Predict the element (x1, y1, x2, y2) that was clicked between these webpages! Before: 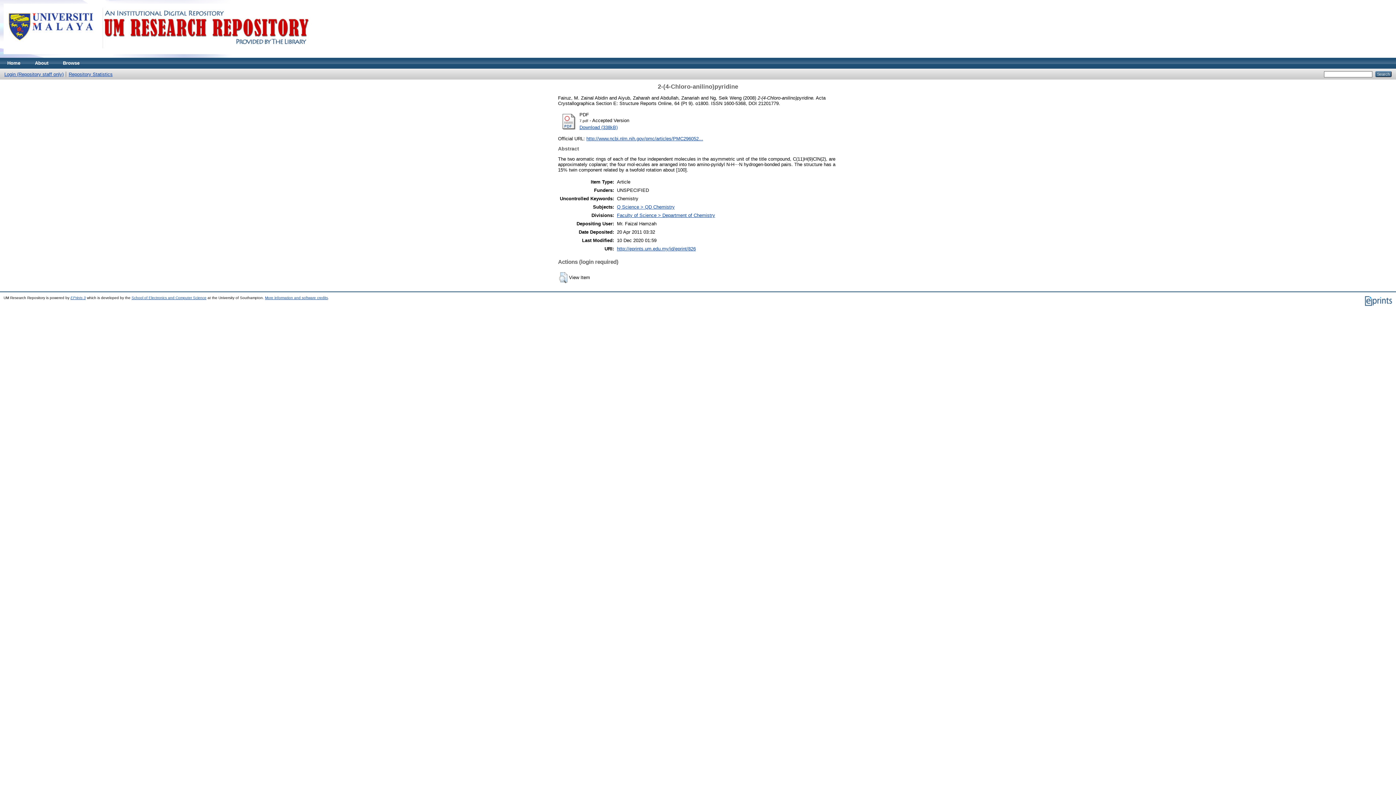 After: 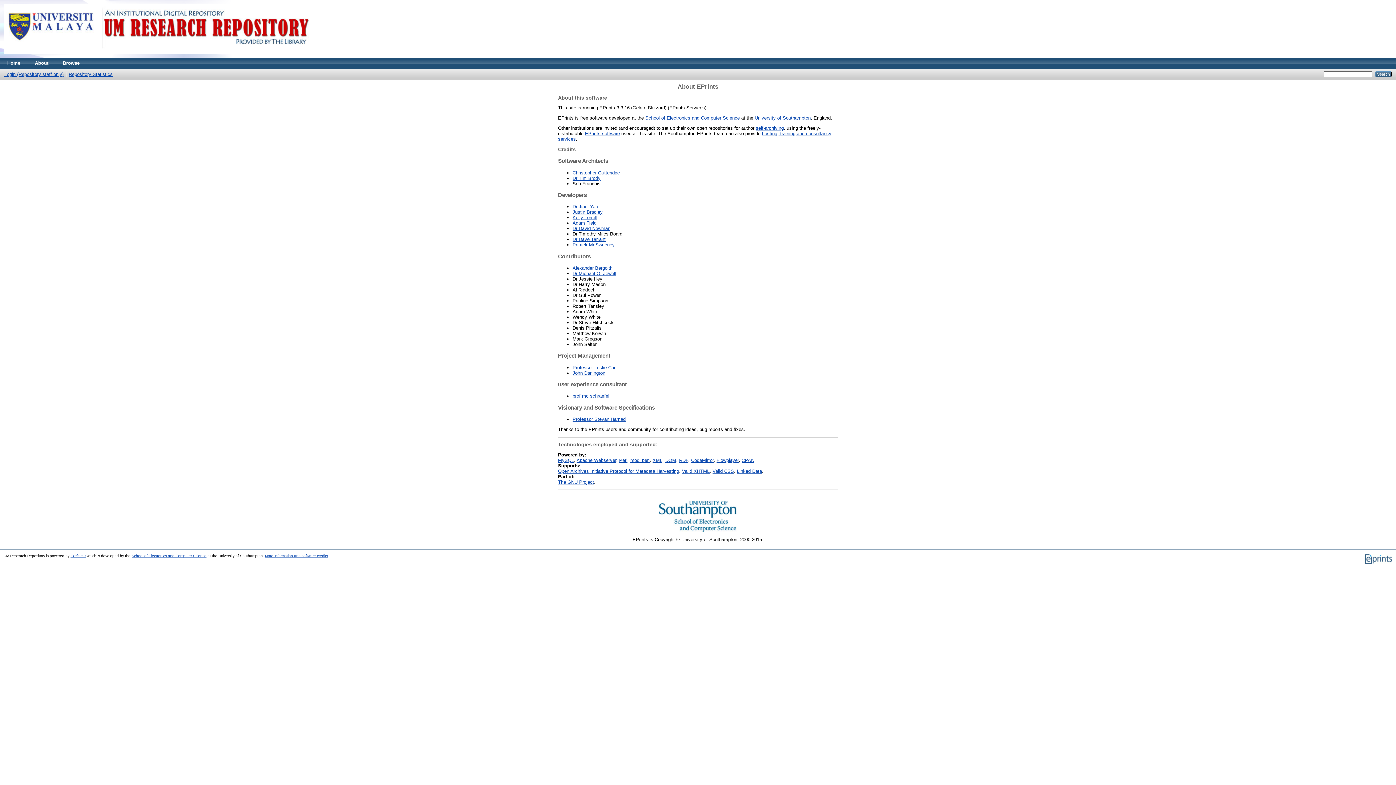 Action: label: More information and software credits bbox: (265, 295, 328, 299)